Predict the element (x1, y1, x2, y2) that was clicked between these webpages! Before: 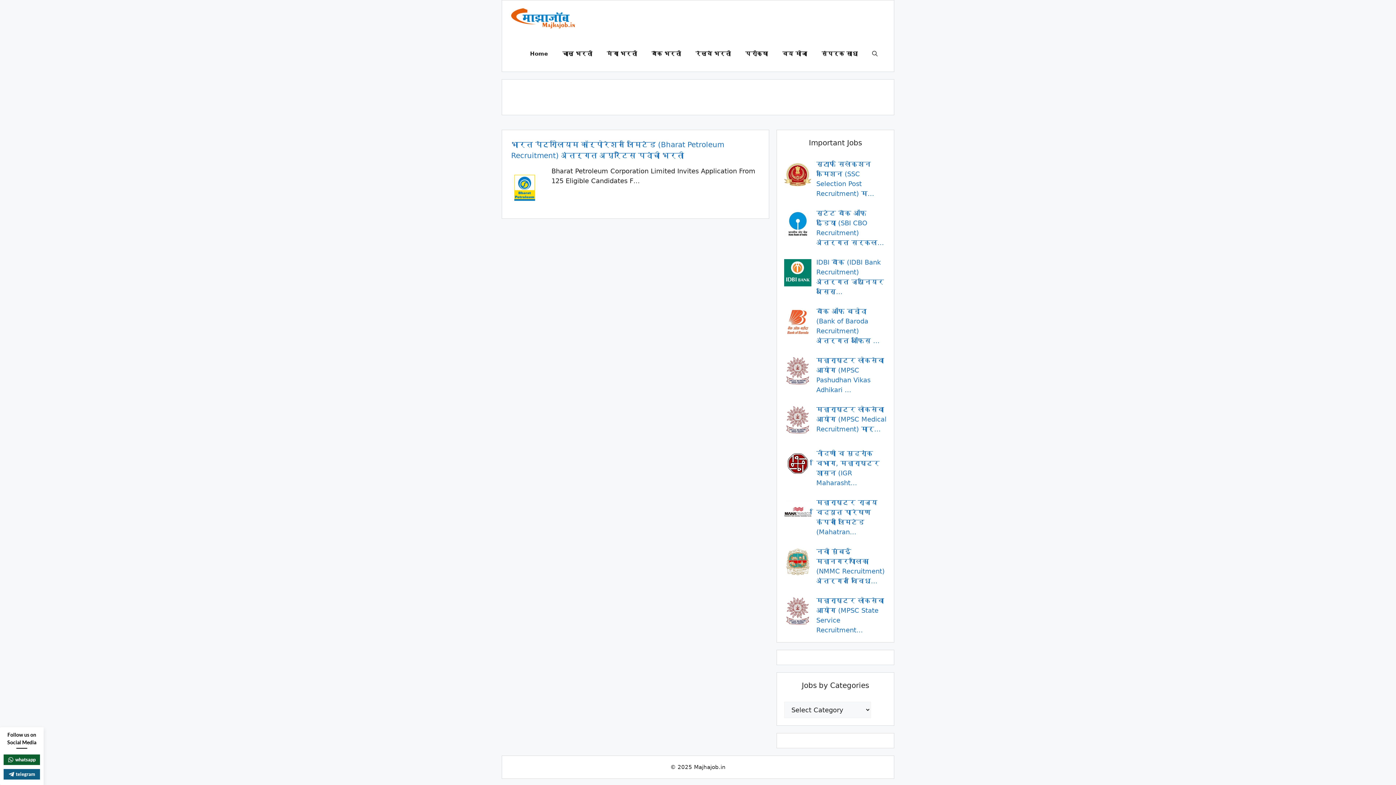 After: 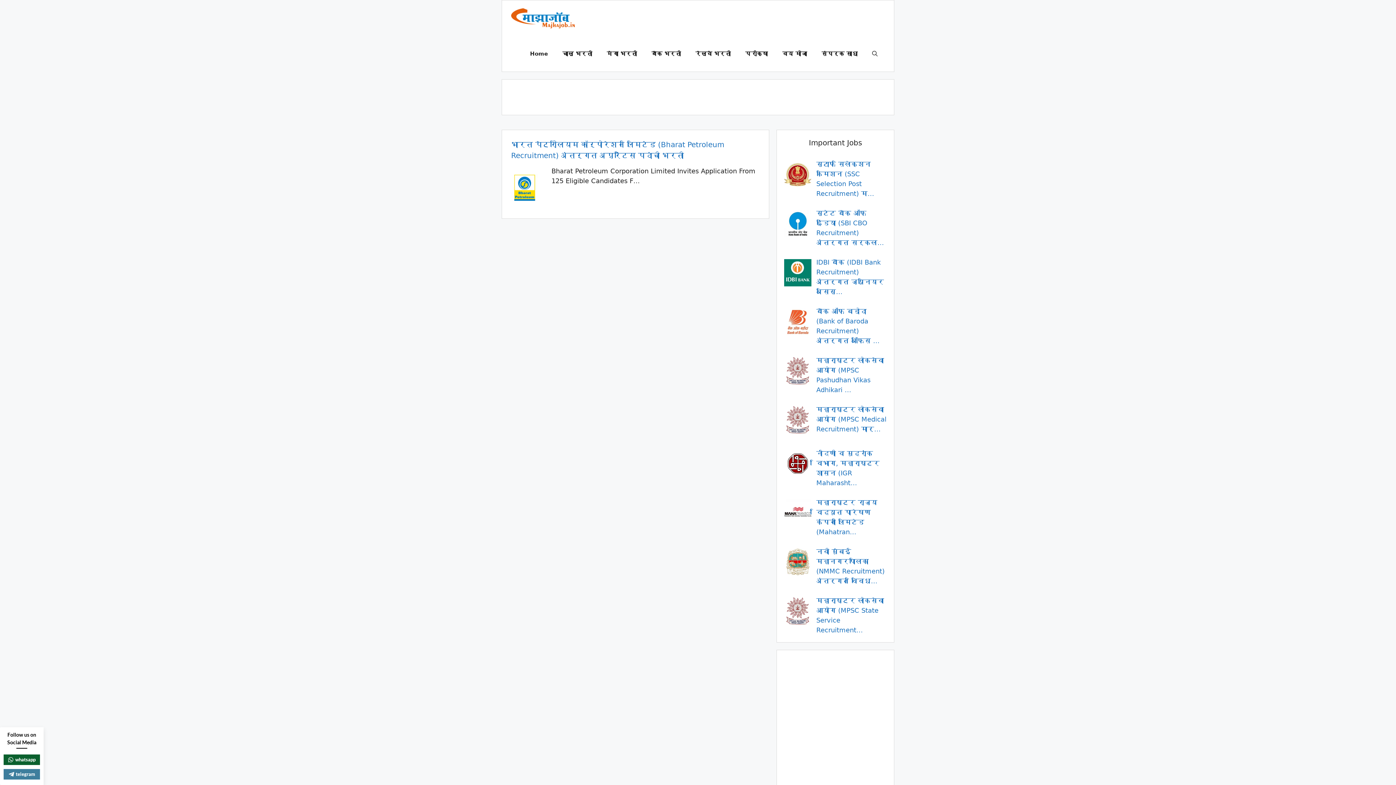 Action: label: telegram bbox: (3, 769, 40, 780)